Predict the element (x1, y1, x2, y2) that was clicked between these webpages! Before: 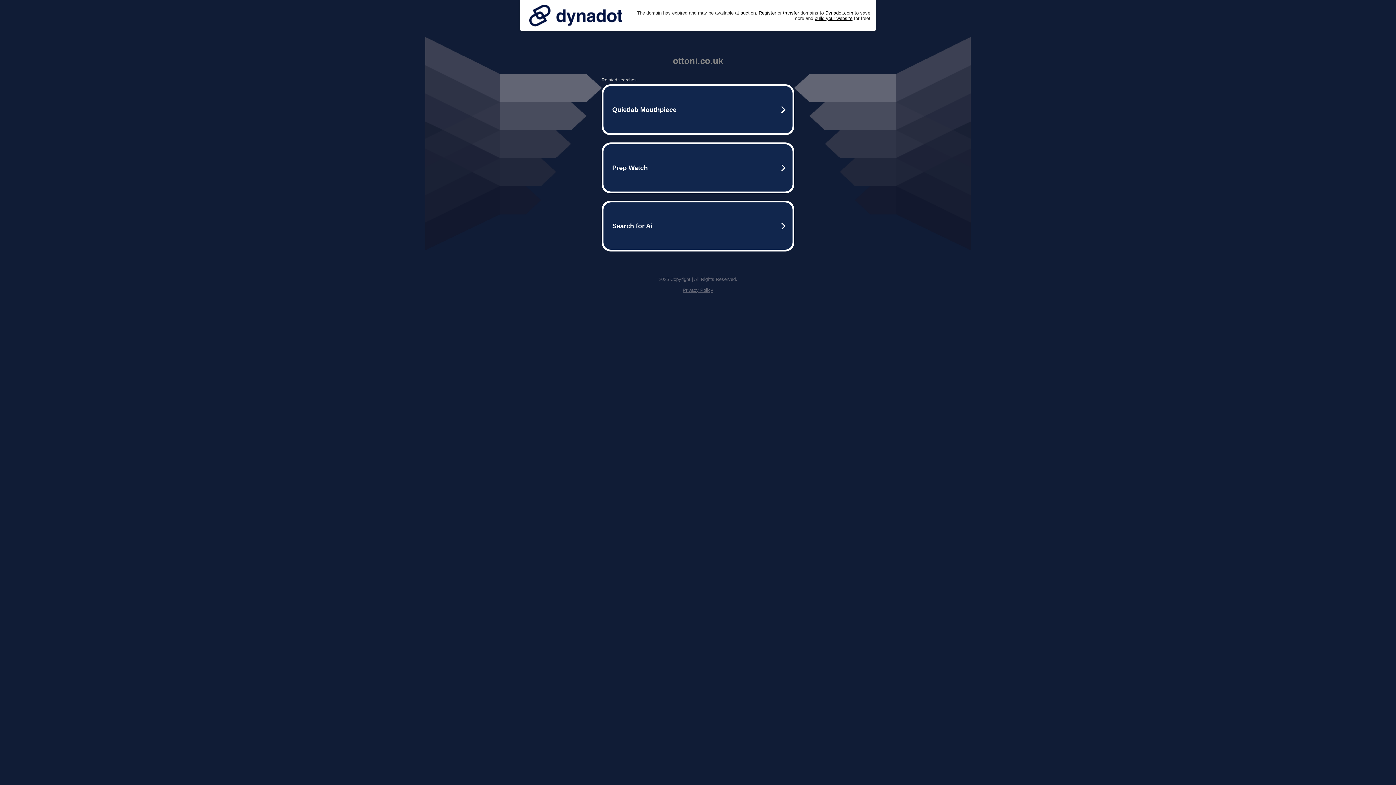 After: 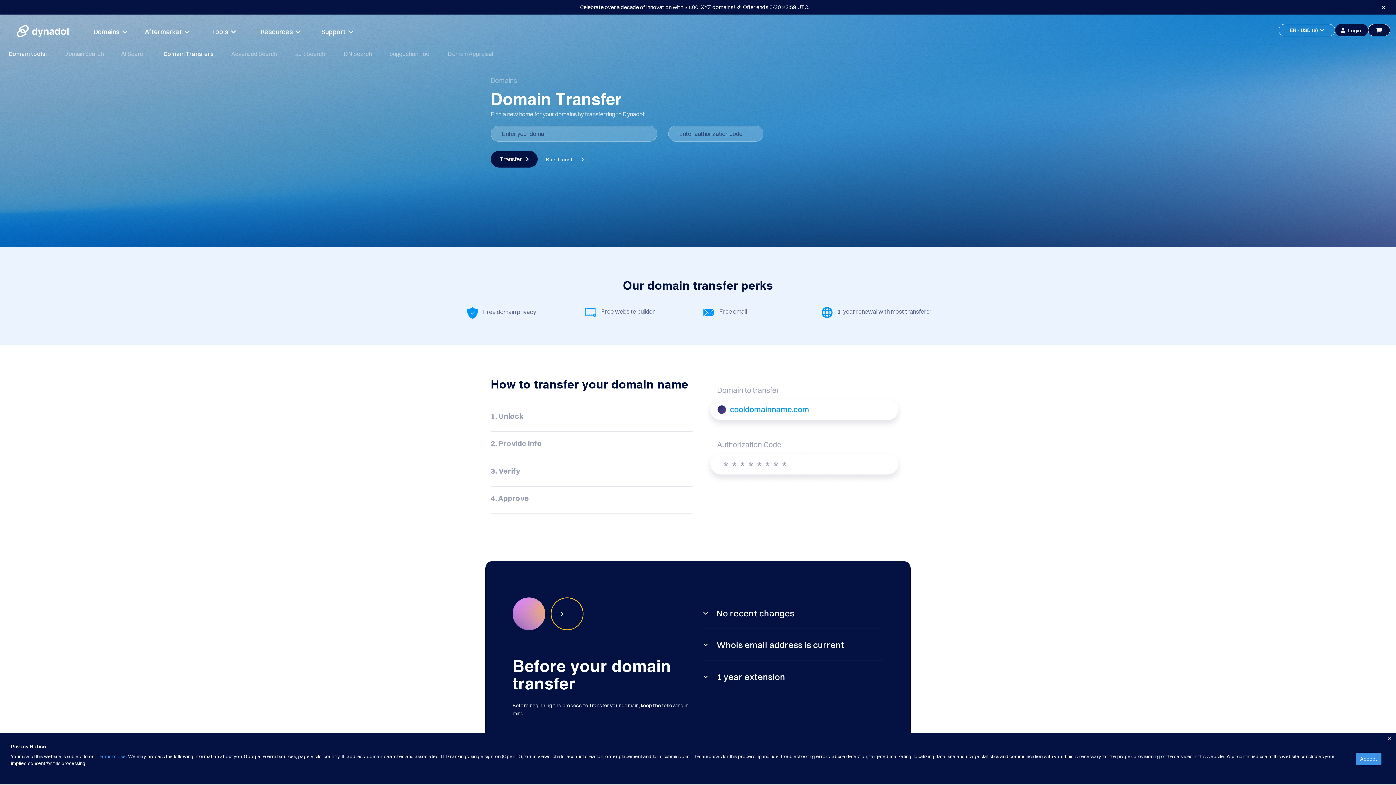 Action: label: transfer bbox: (783, 10, 799, 15)